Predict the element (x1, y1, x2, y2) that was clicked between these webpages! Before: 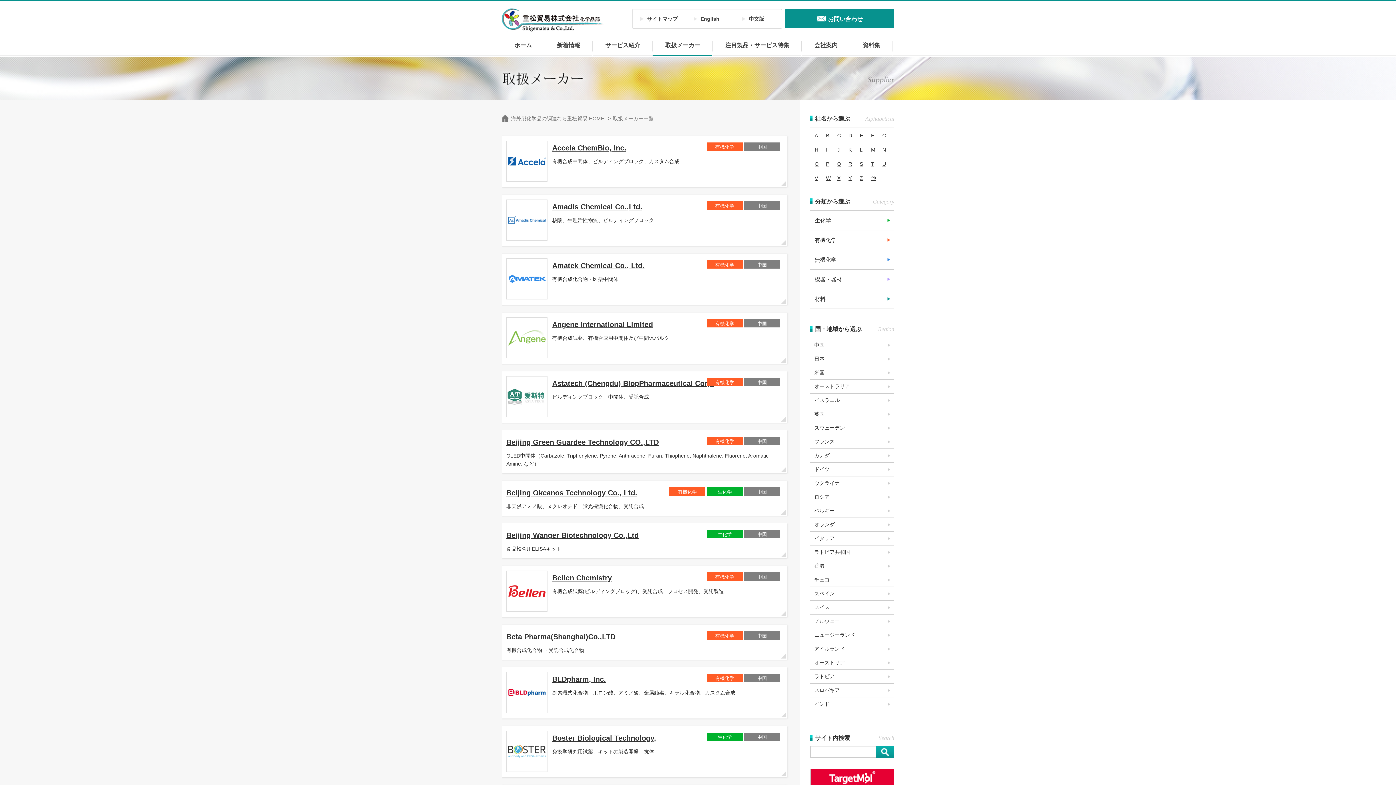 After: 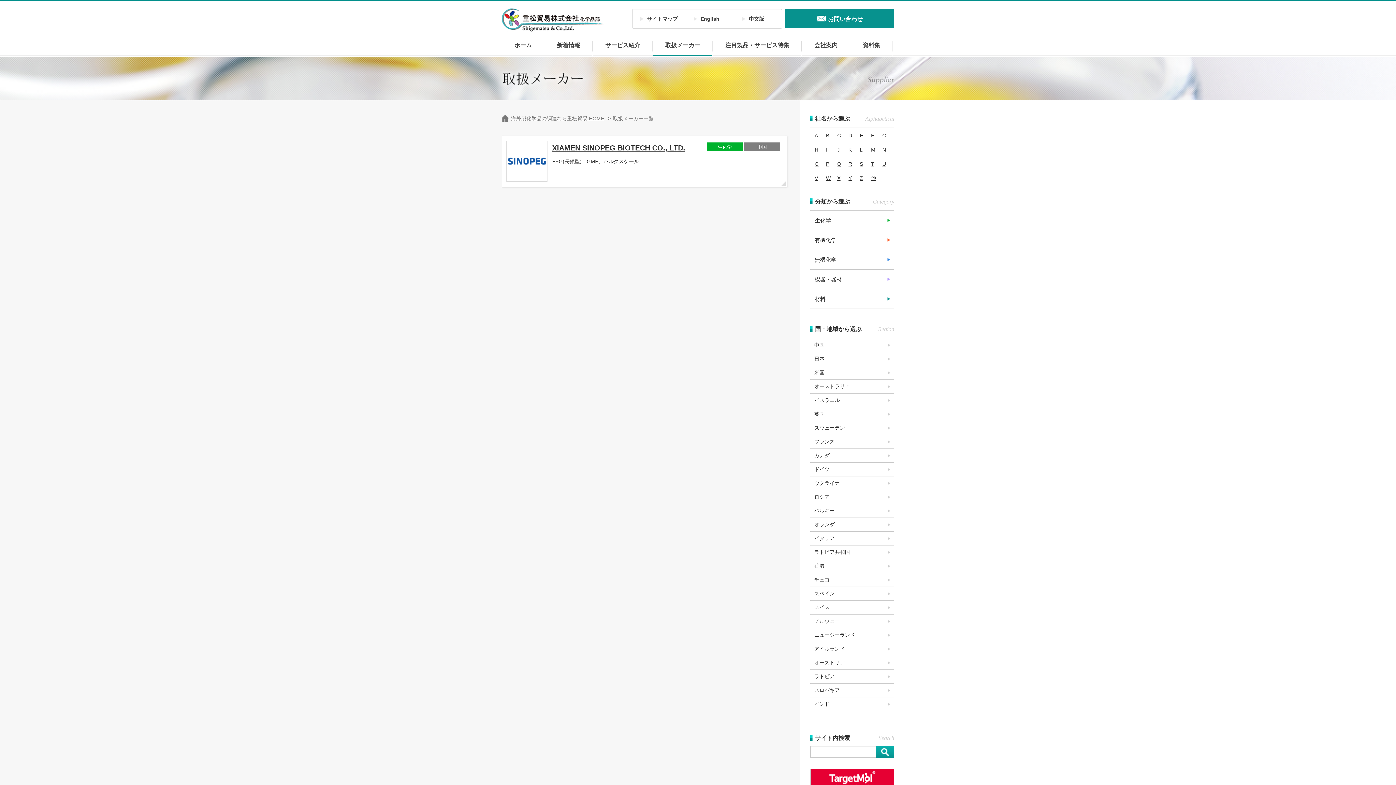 Action: bbox: (837, 171, 840, 185) label: X